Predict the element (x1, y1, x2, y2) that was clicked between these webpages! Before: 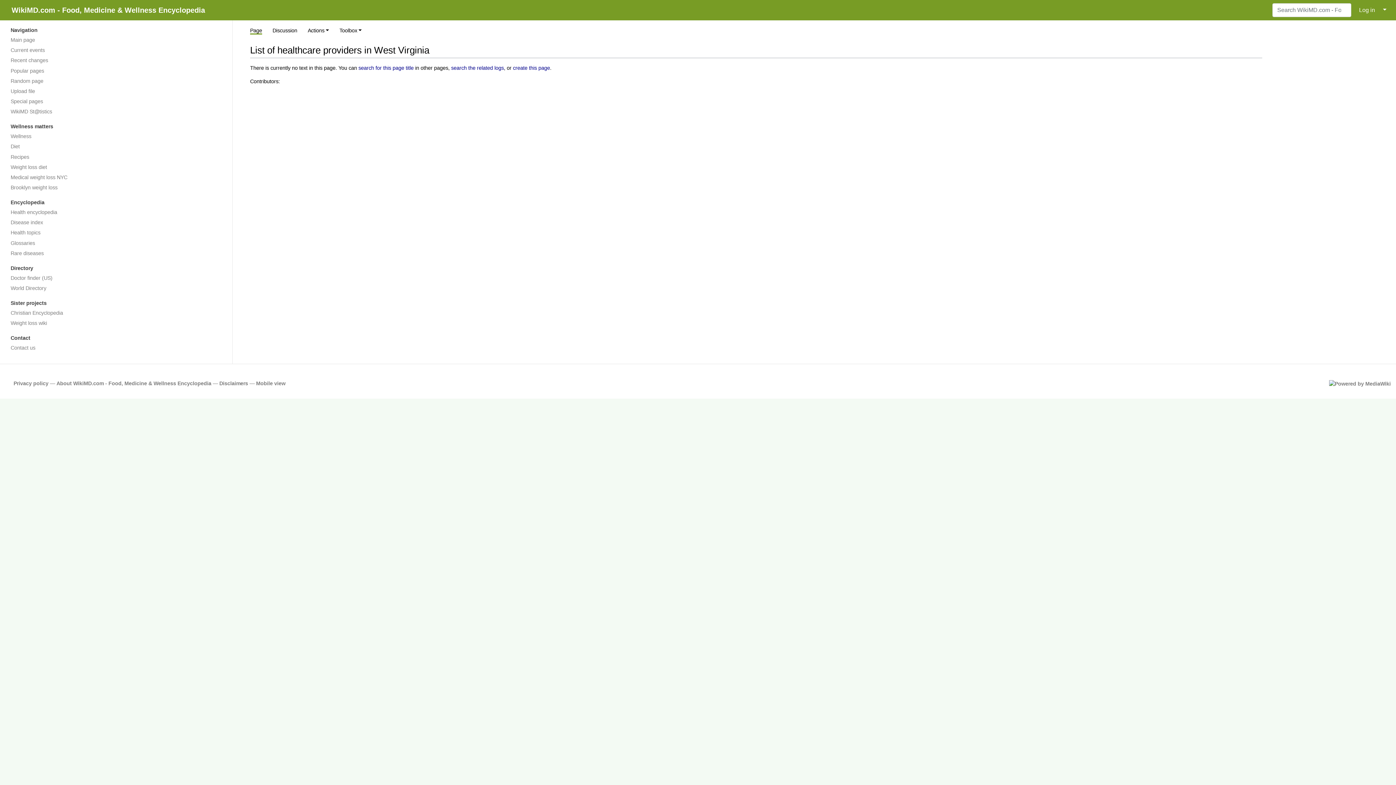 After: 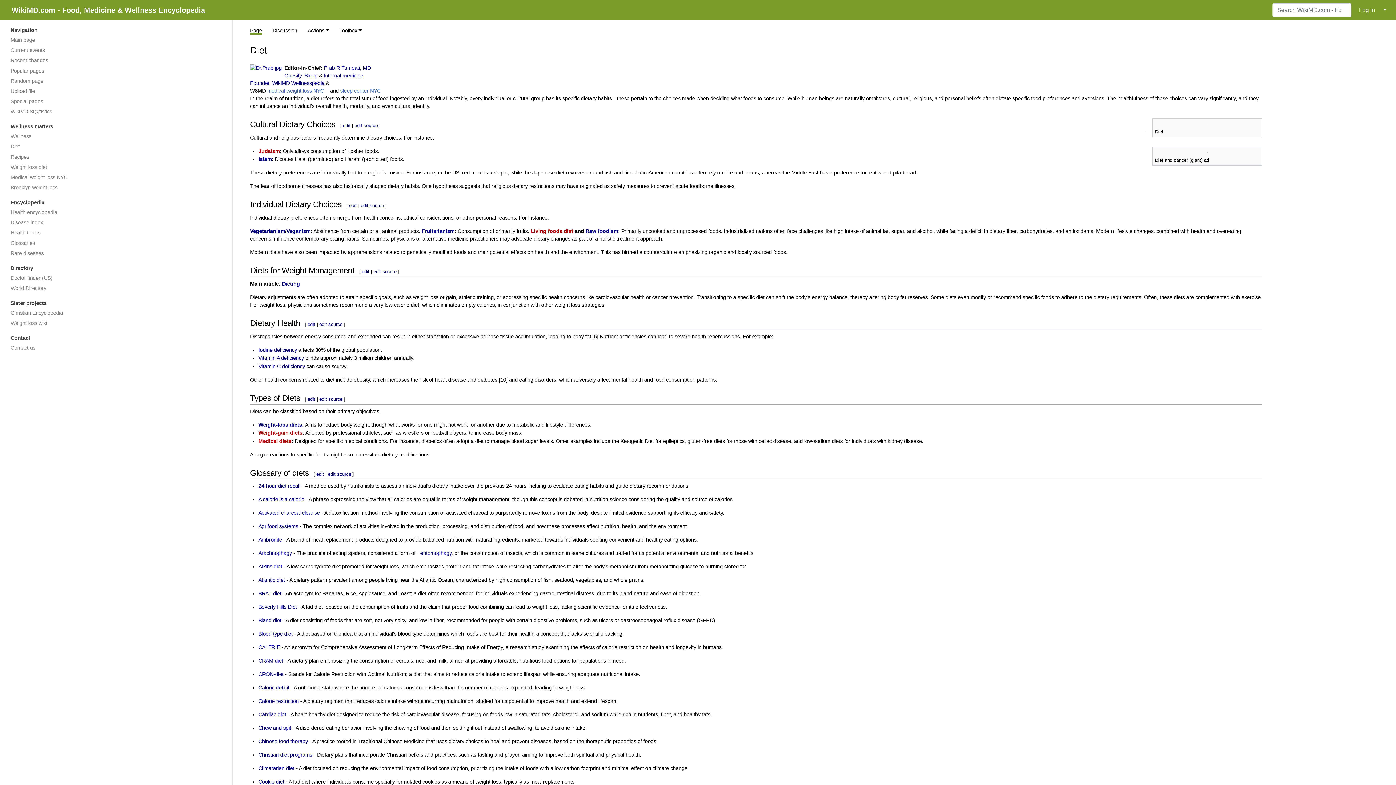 Action: bbox: (5, 142, 226, 151) label: Diet